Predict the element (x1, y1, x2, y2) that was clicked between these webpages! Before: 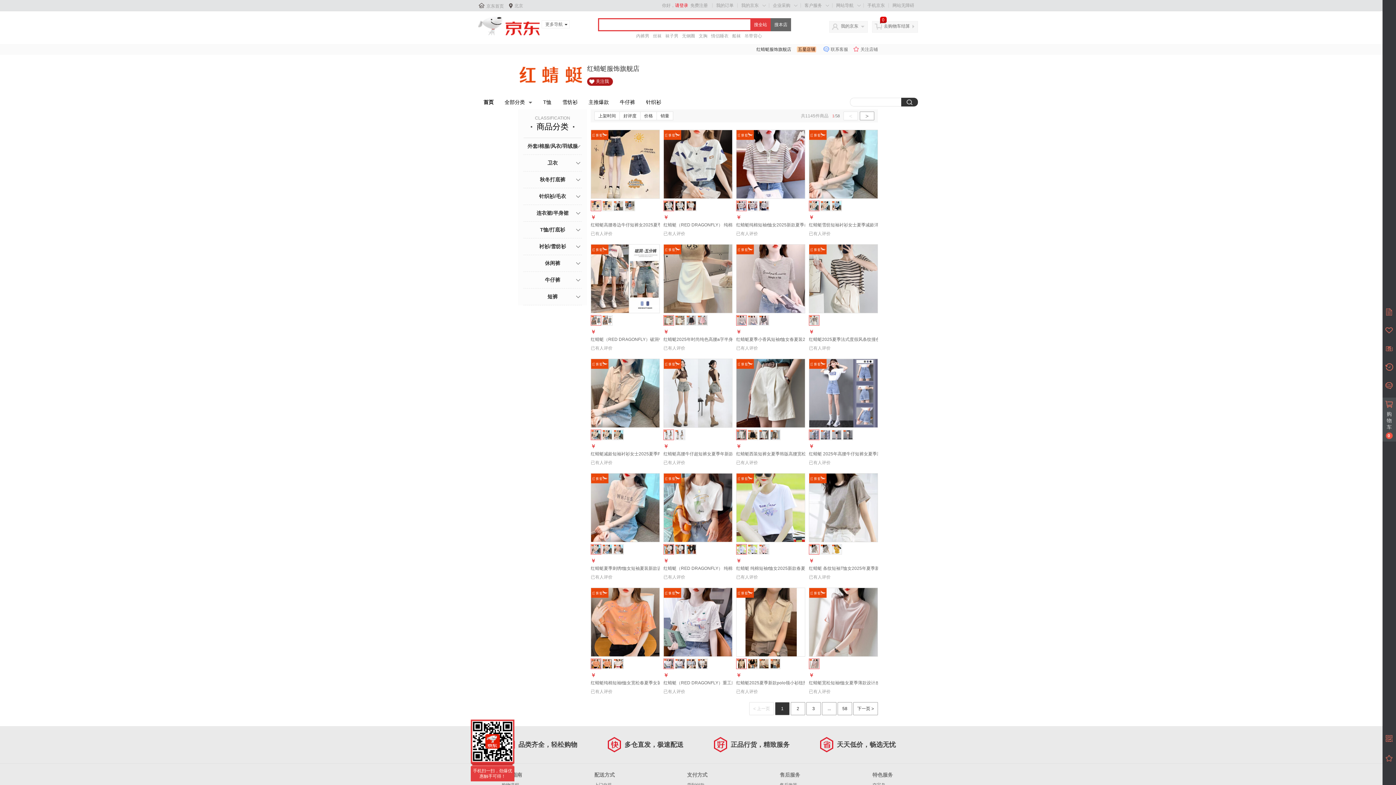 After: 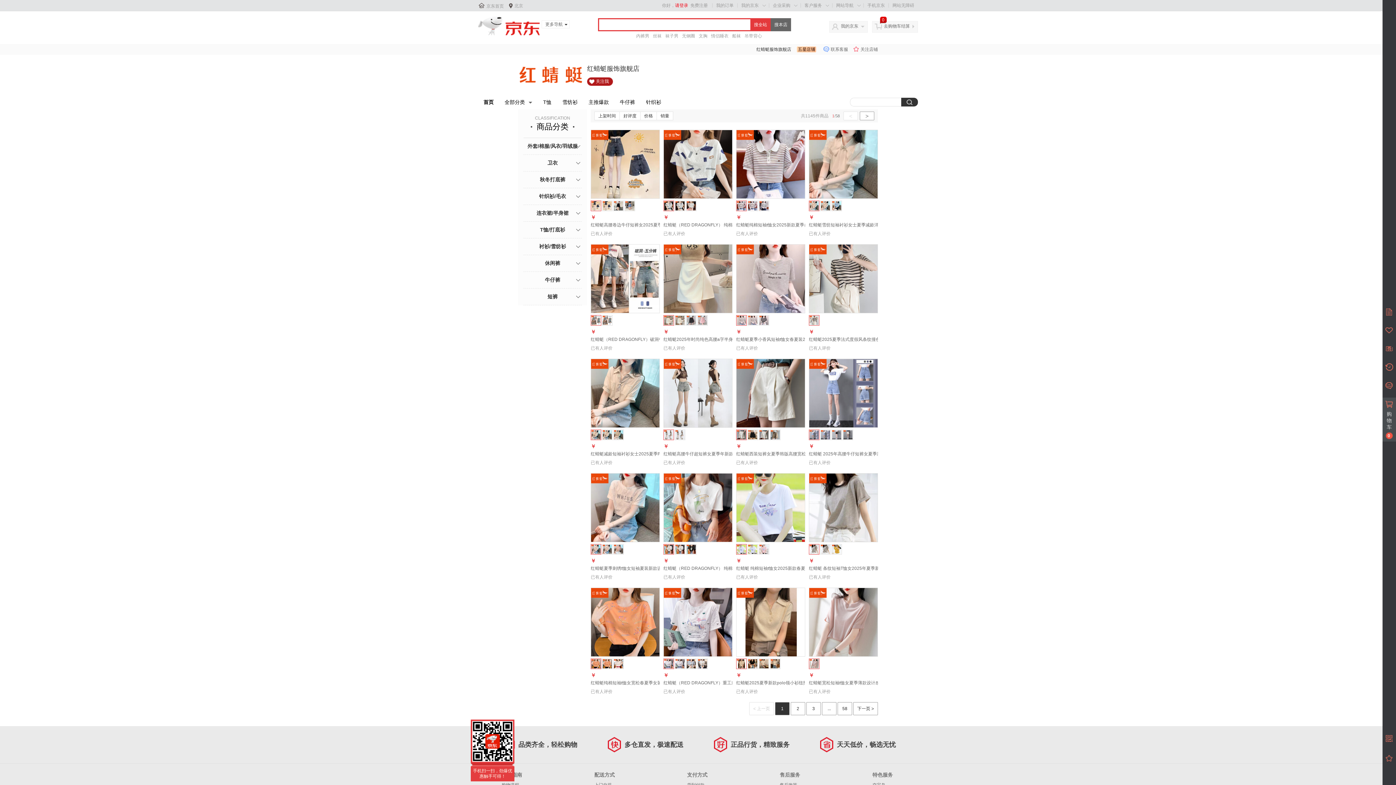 Action: bbox: (591, 244, 659, 313)